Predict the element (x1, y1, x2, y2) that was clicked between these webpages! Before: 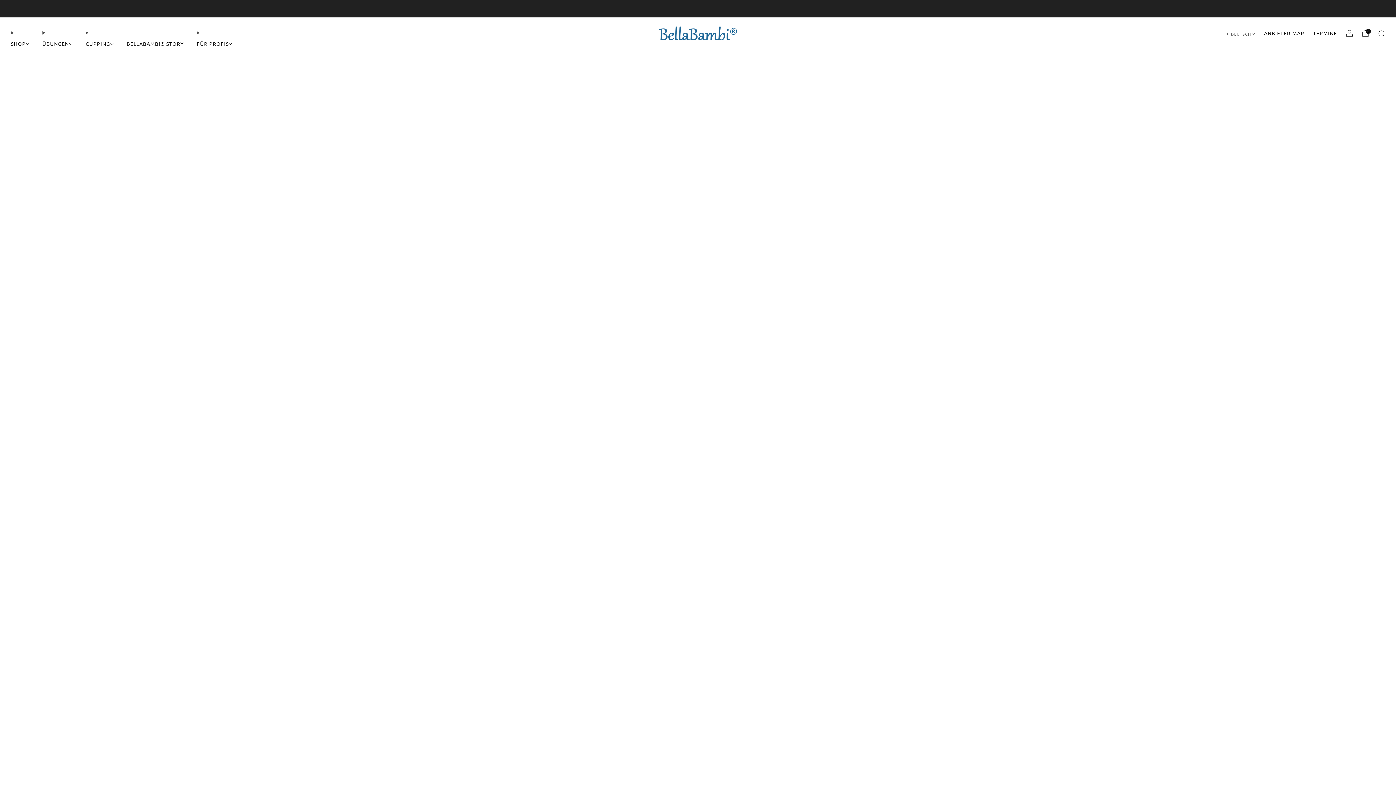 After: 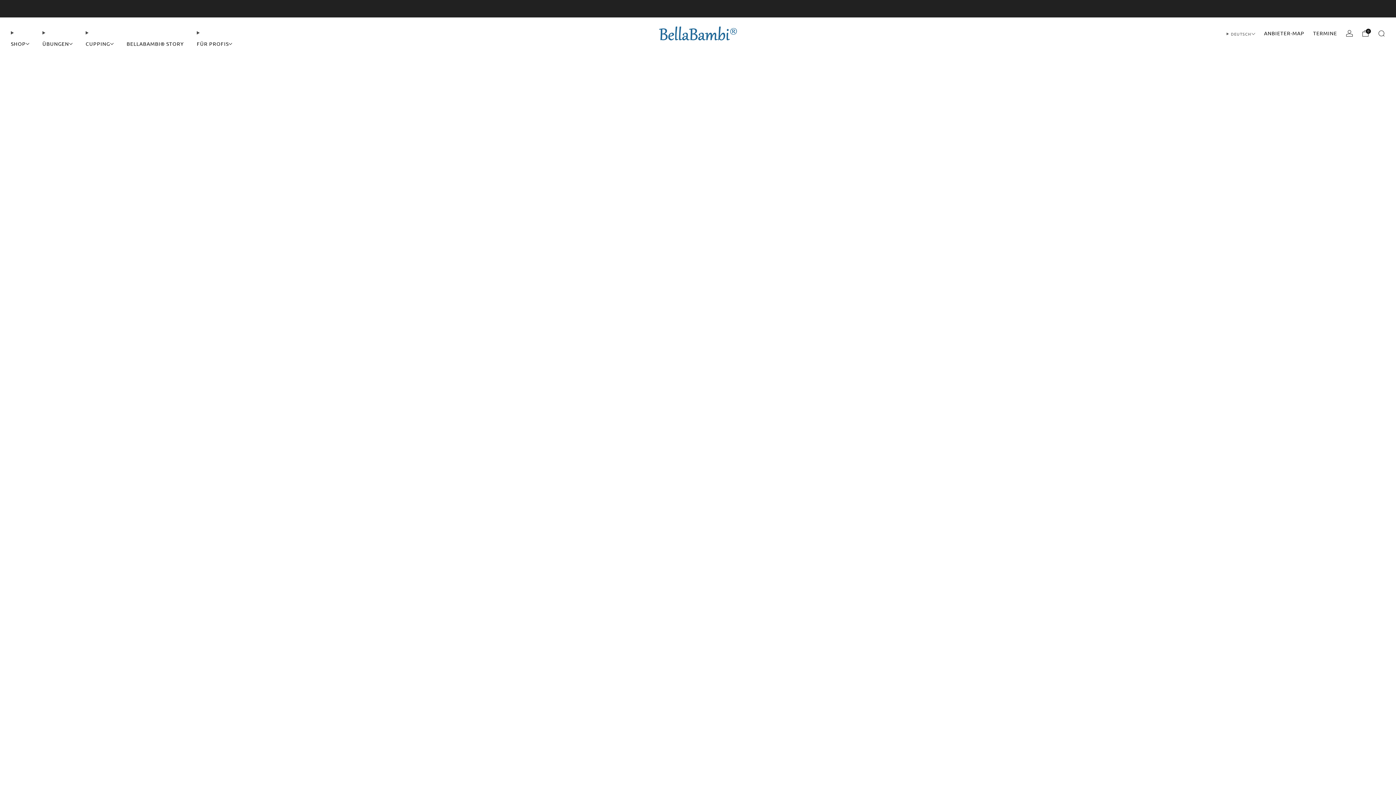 Action: label: CUPPING bbox: (85, 37, 113, 49)